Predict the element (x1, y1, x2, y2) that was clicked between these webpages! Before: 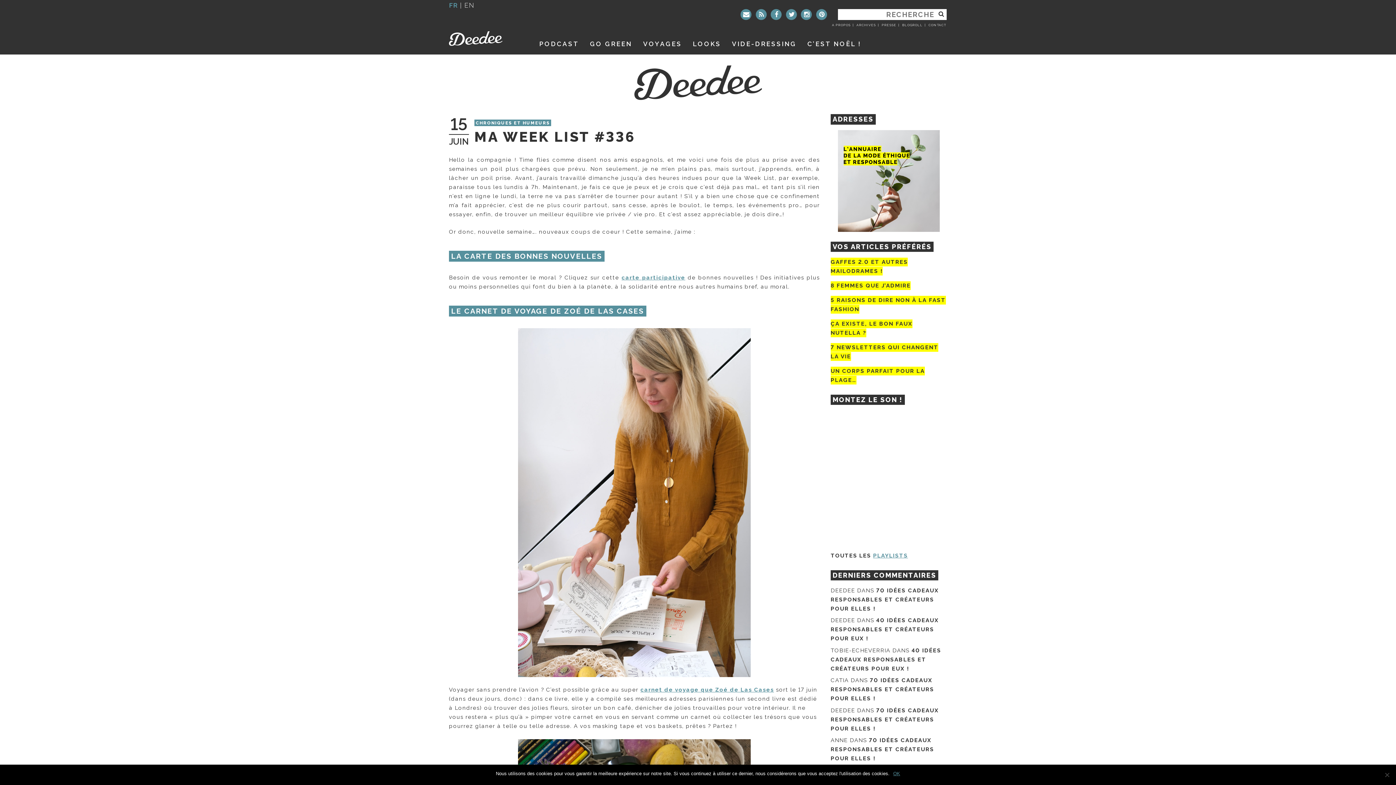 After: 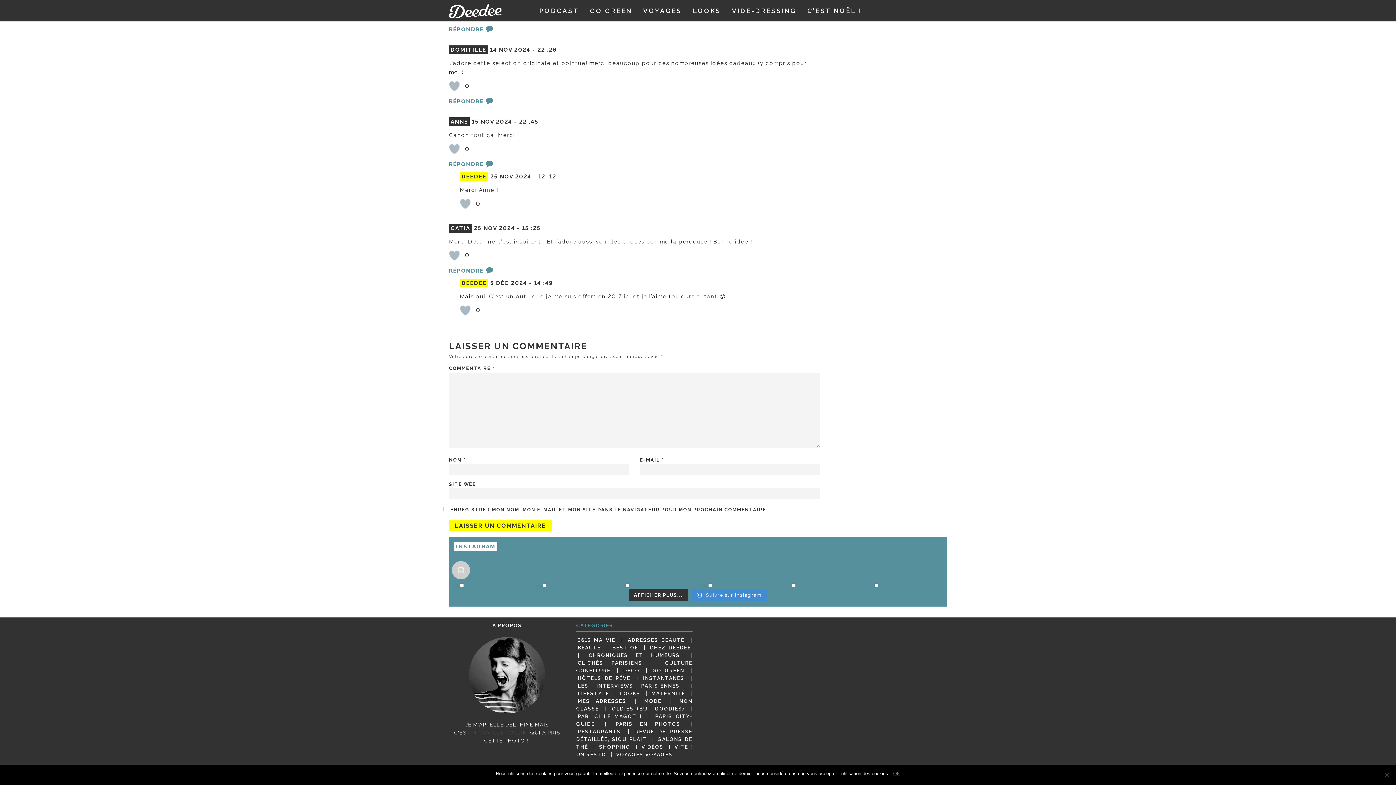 Action: bbox: (830, 587, 939, 612) label: 70 IDÉES CADEAUX RESPONSABLES ET CRÉATEURS POUR ELLES !